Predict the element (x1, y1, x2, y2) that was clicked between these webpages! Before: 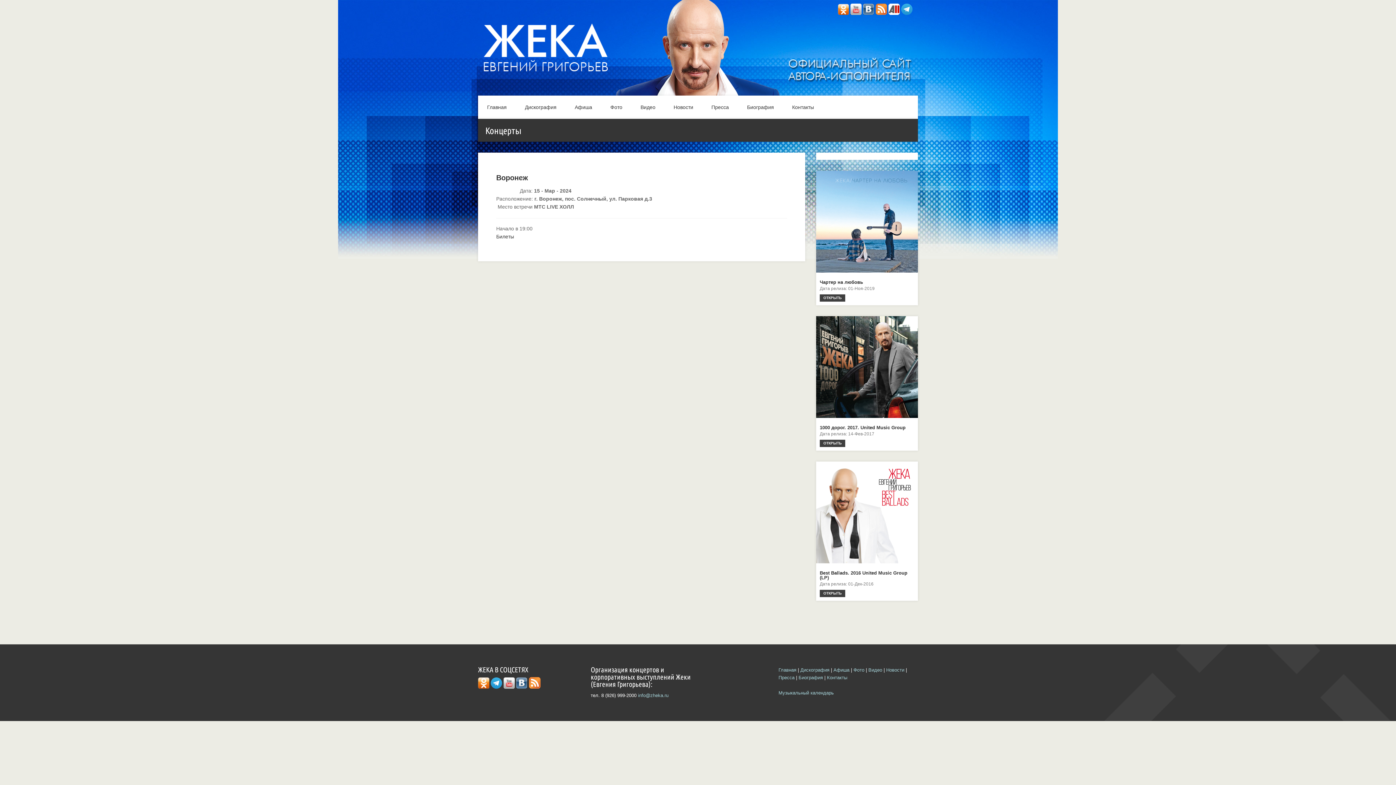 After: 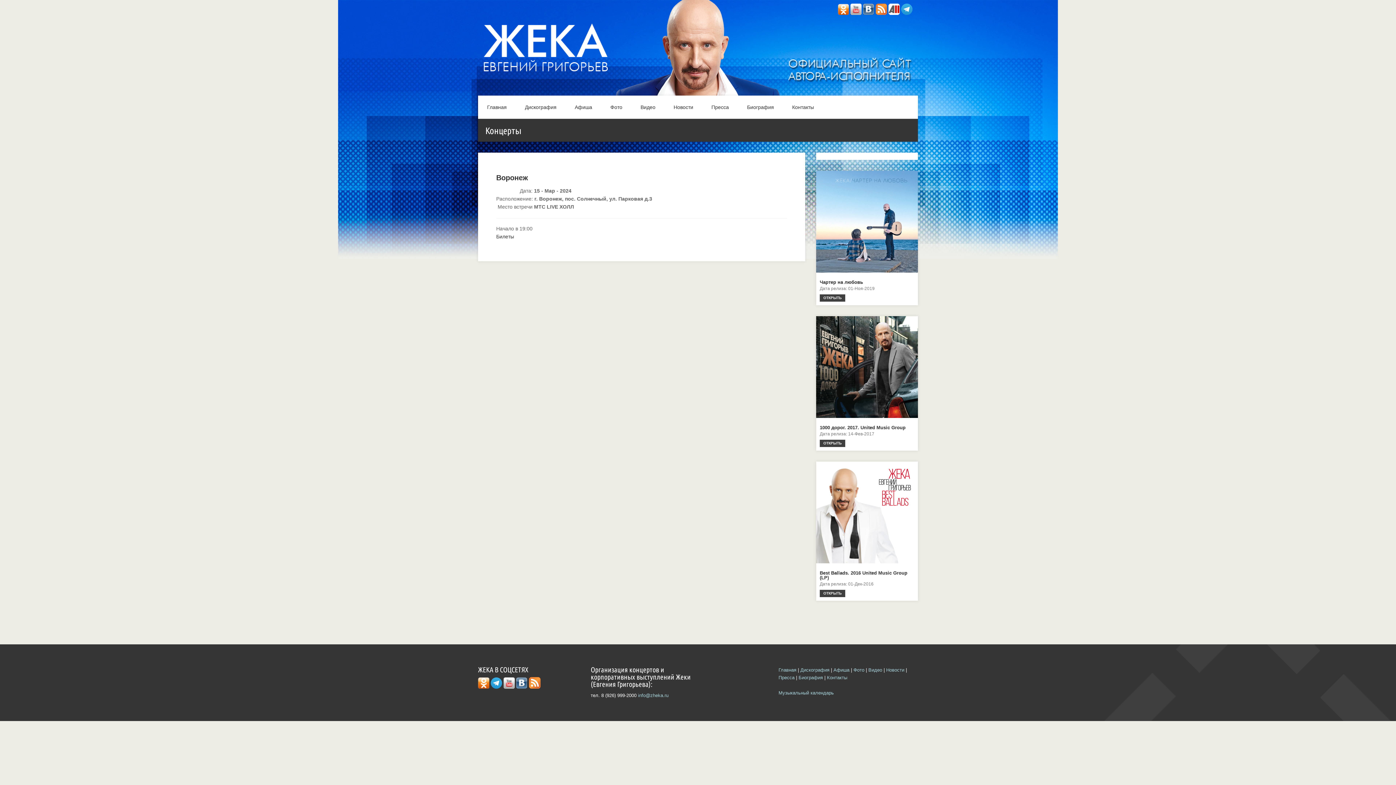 Action: bbox: (478, 684, 489, 690)